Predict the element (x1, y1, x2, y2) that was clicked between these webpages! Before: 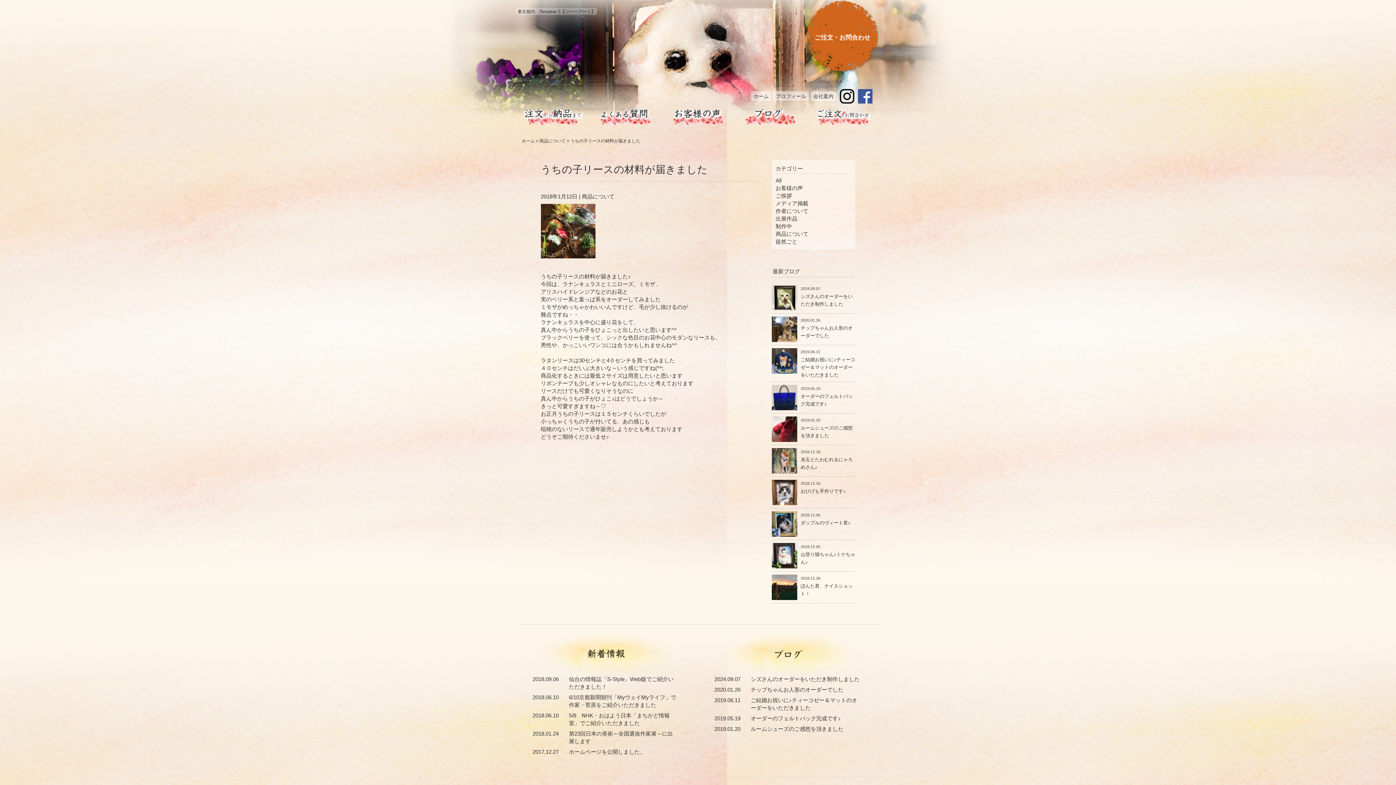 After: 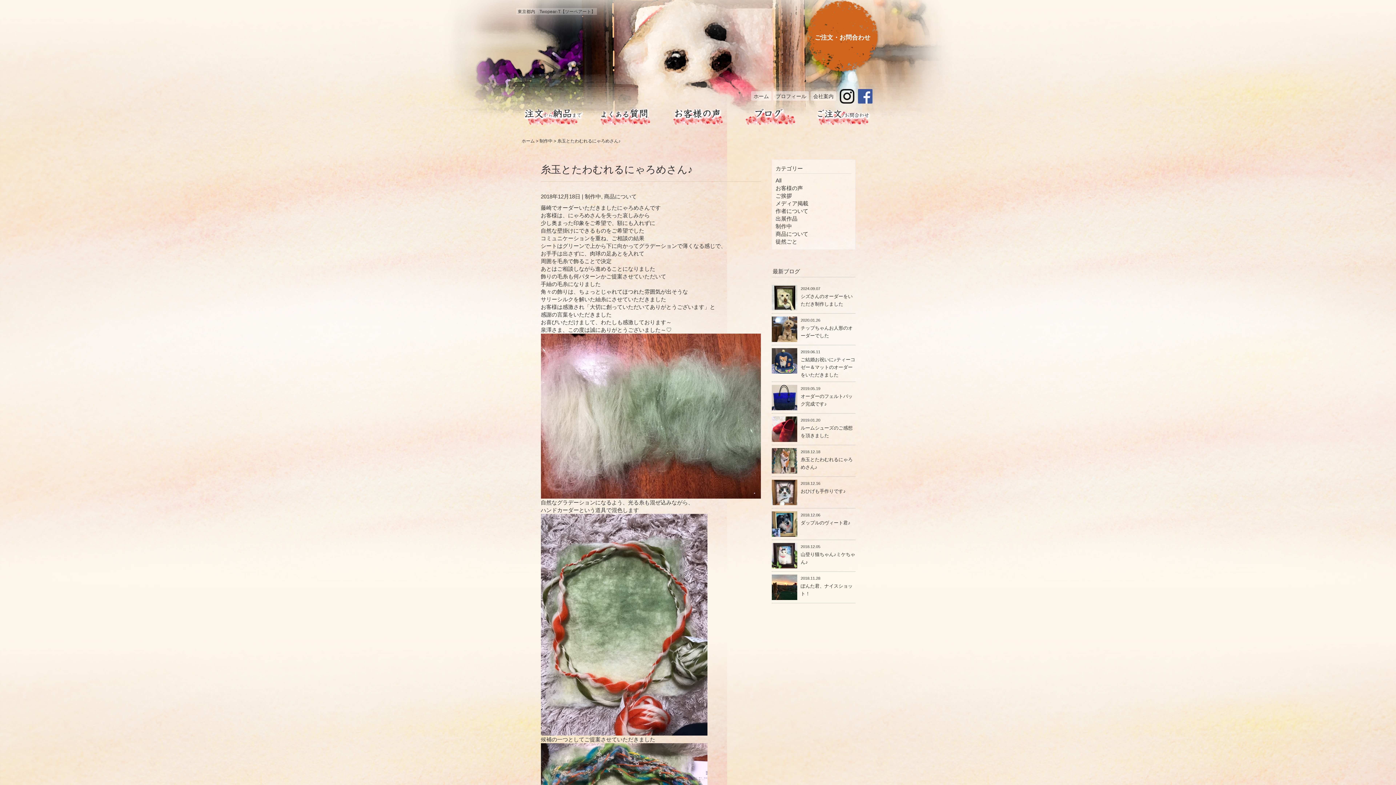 Action: bbox: (771, 448, 797, 473)